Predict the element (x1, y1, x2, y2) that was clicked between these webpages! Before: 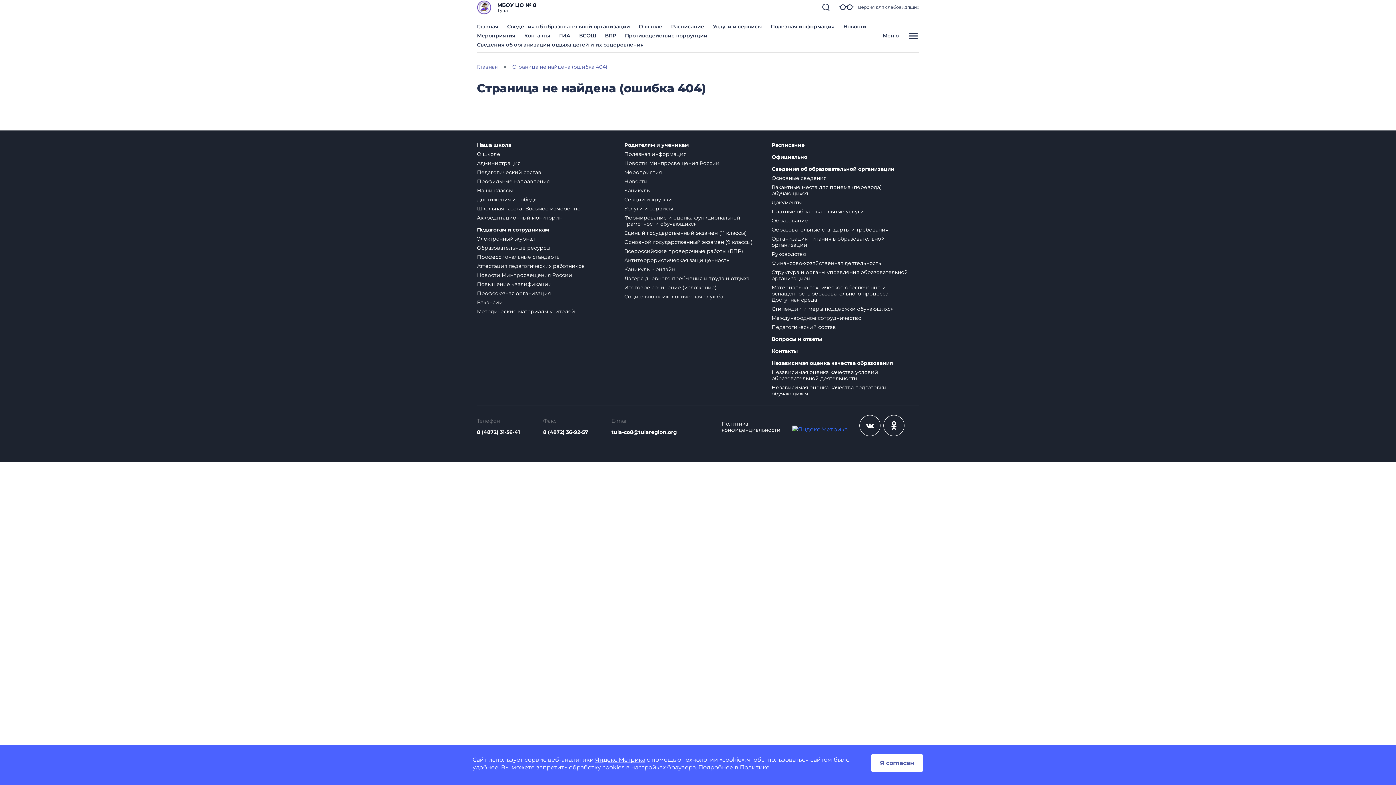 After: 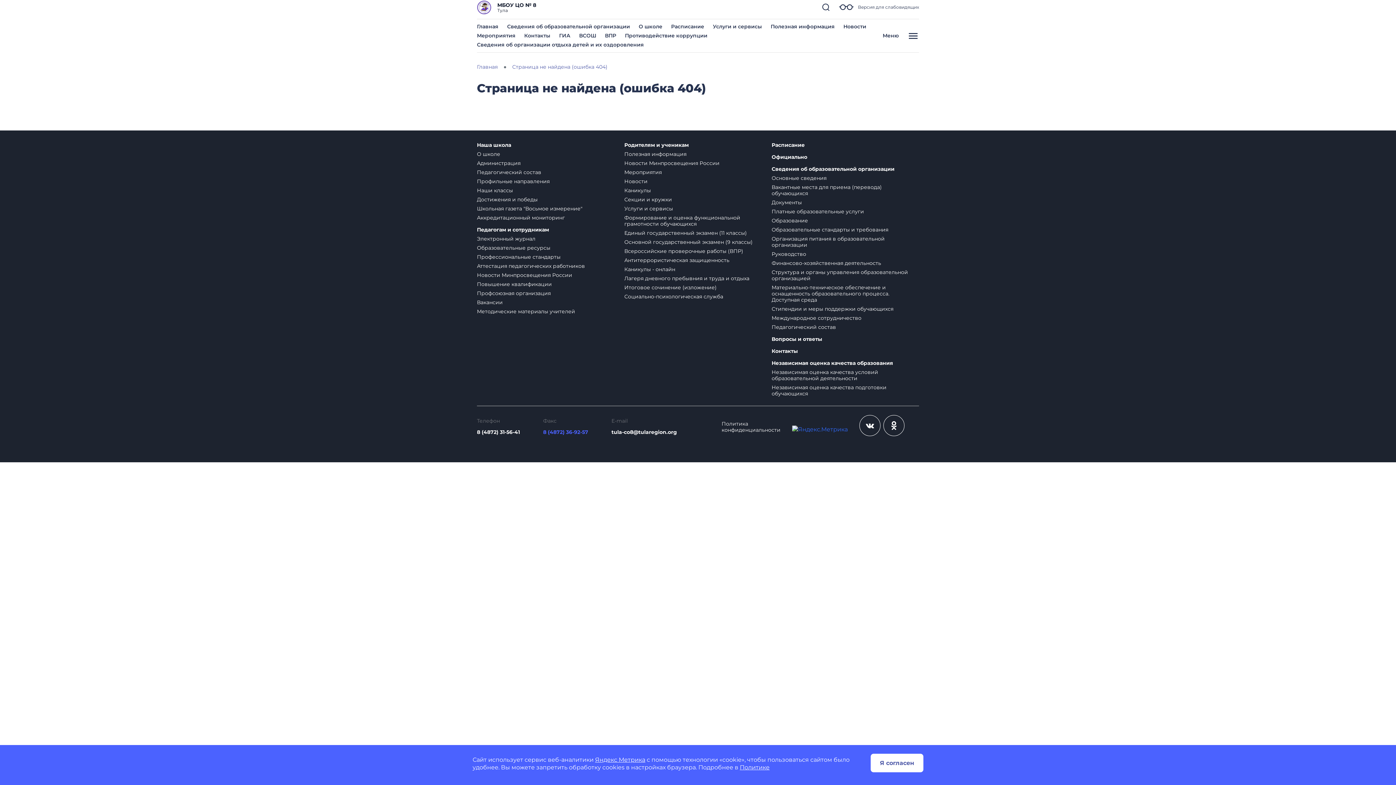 Action: bbox: (543, 429, 588, 435) label: 8 (4872) 36-92-57